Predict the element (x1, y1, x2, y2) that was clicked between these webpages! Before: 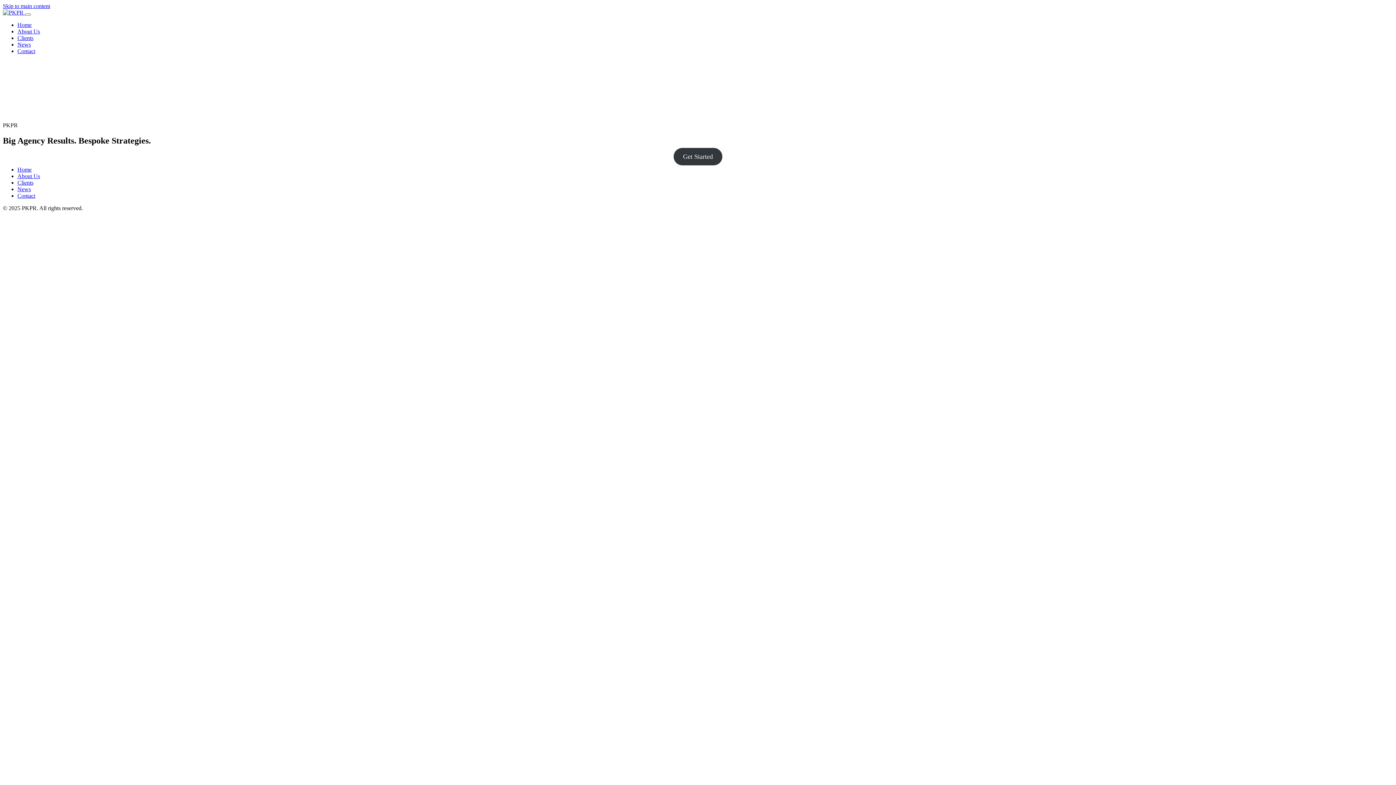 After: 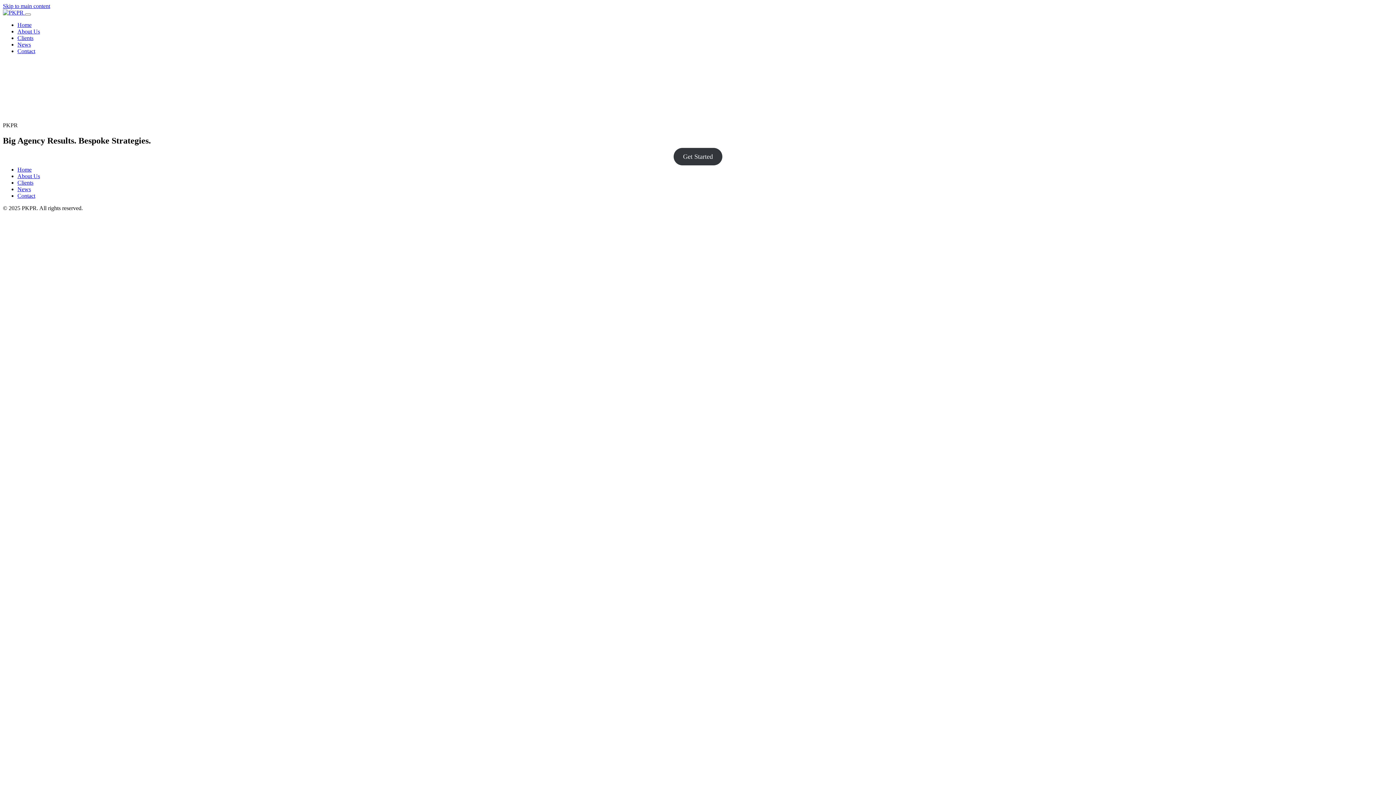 Action: bbox: (17, 21, 31, 28) label: Home